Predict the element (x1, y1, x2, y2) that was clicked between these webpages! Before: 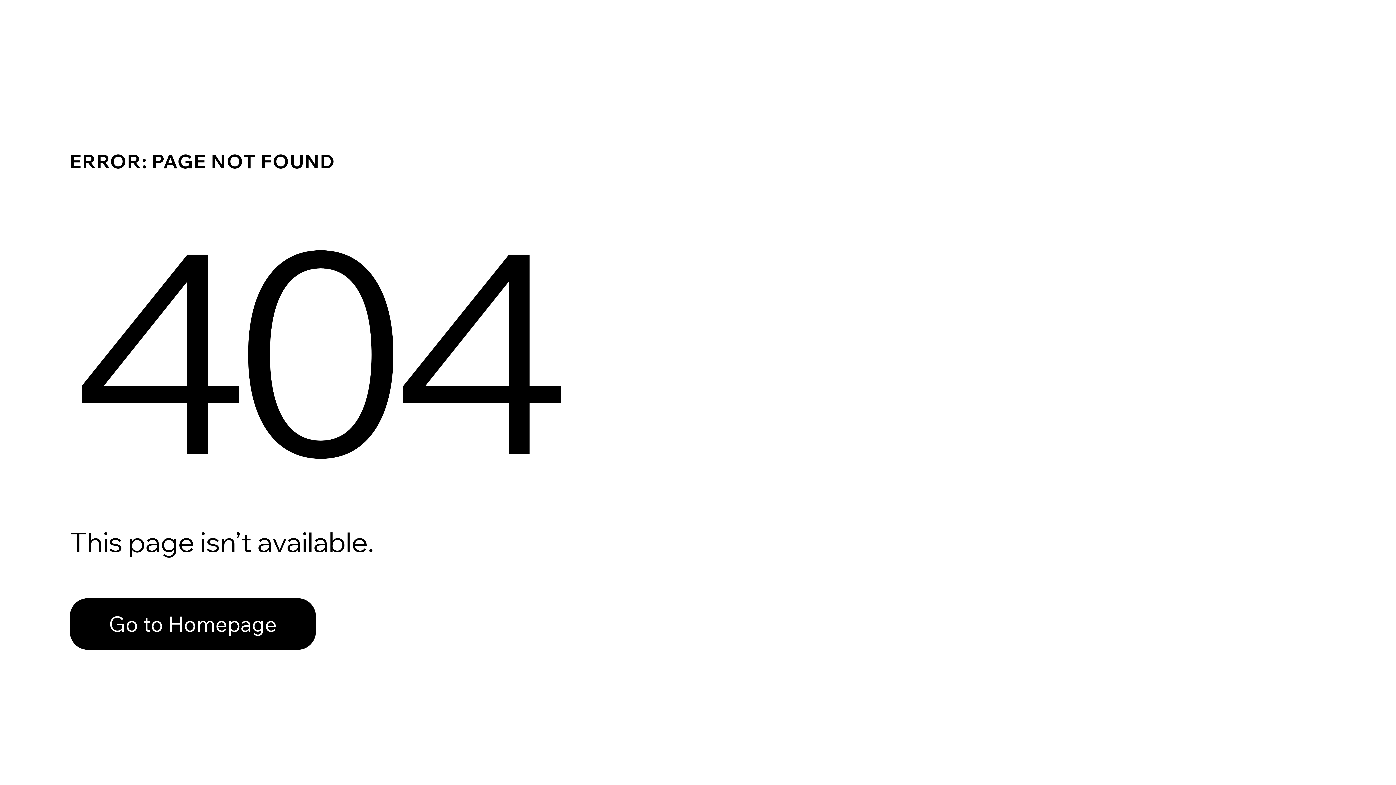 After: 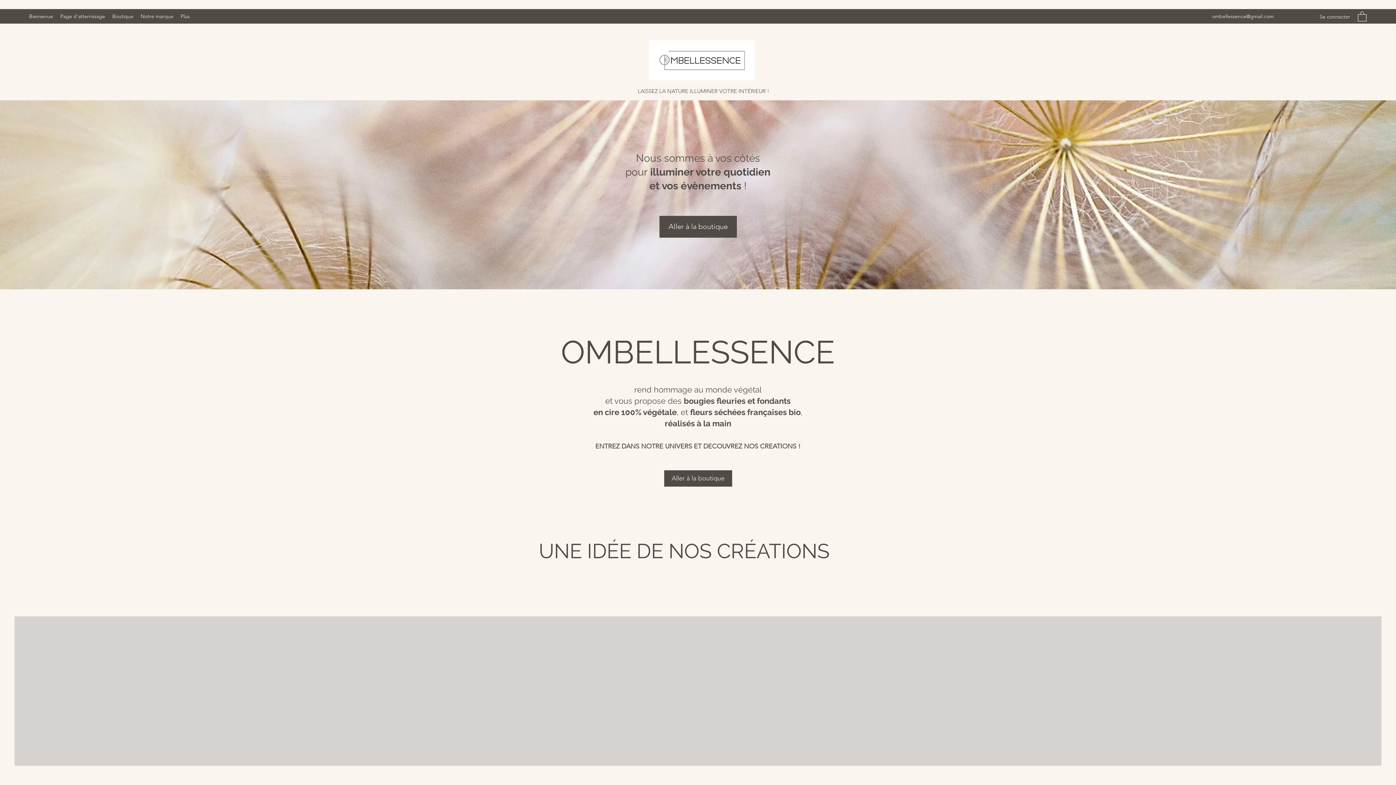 Action: bbox: (69, 598, 316, 650) label: Go to Homepage